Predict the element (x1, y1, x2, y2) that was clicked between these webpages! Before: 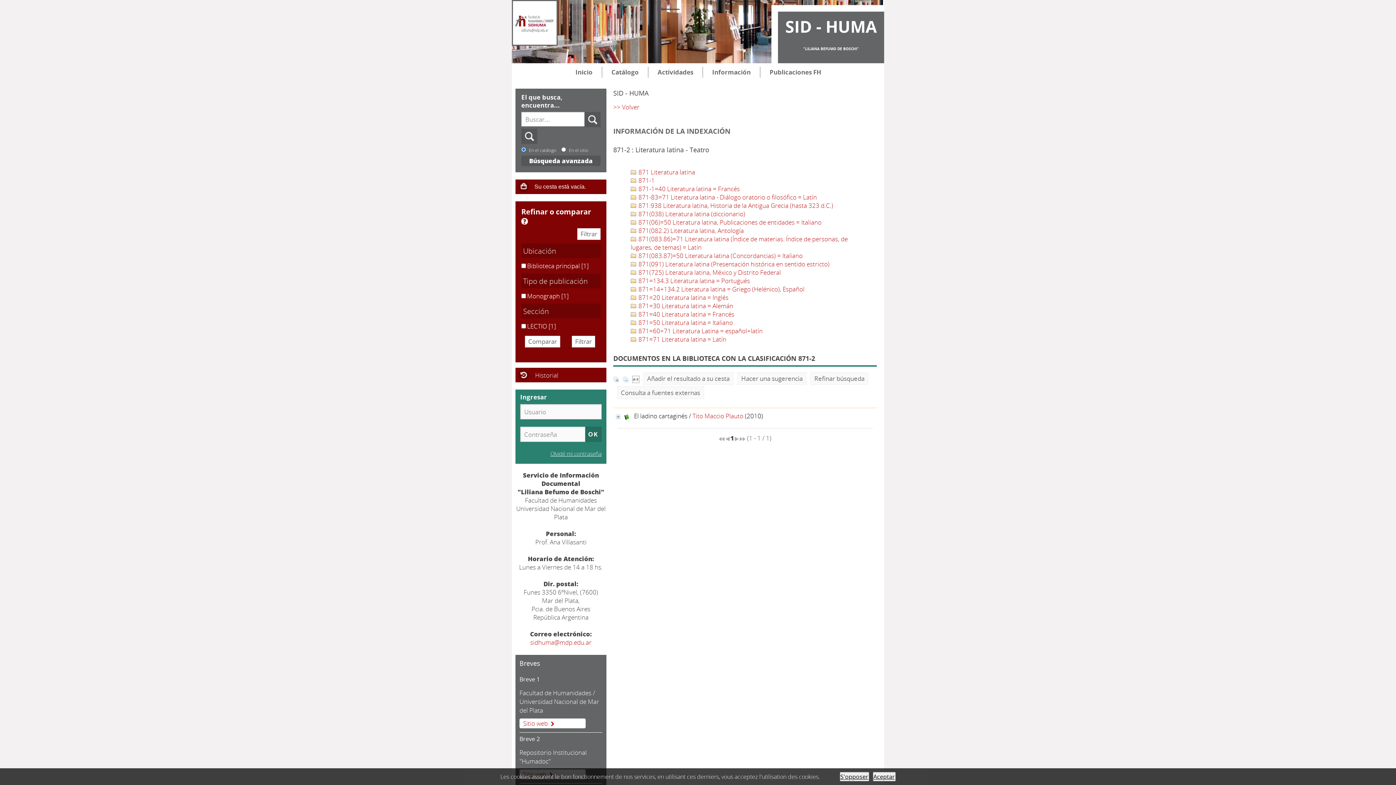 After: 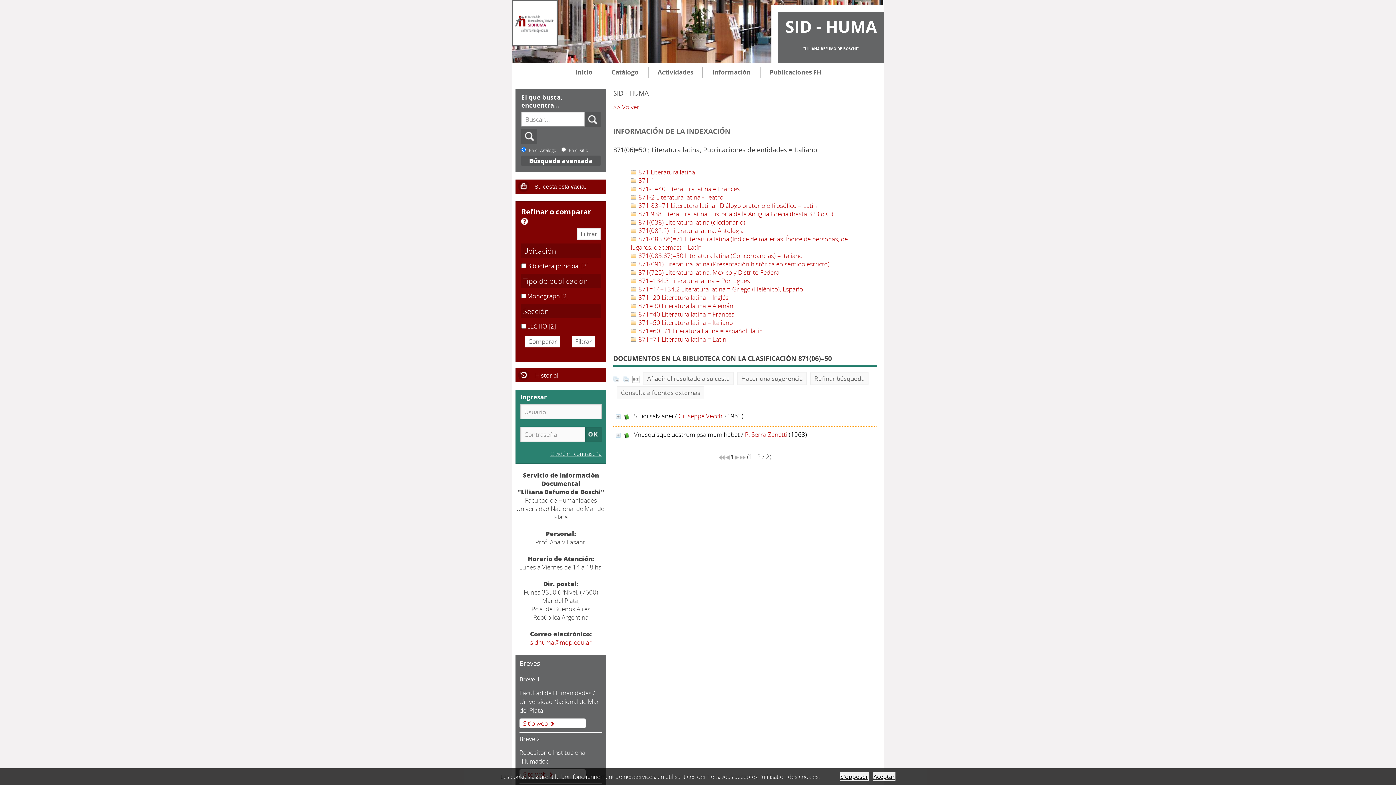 Action: label:  871(06)=50 Literatura latina, Publicaciones de entidades = Italiano bbox: (630, 218, 821, 226)